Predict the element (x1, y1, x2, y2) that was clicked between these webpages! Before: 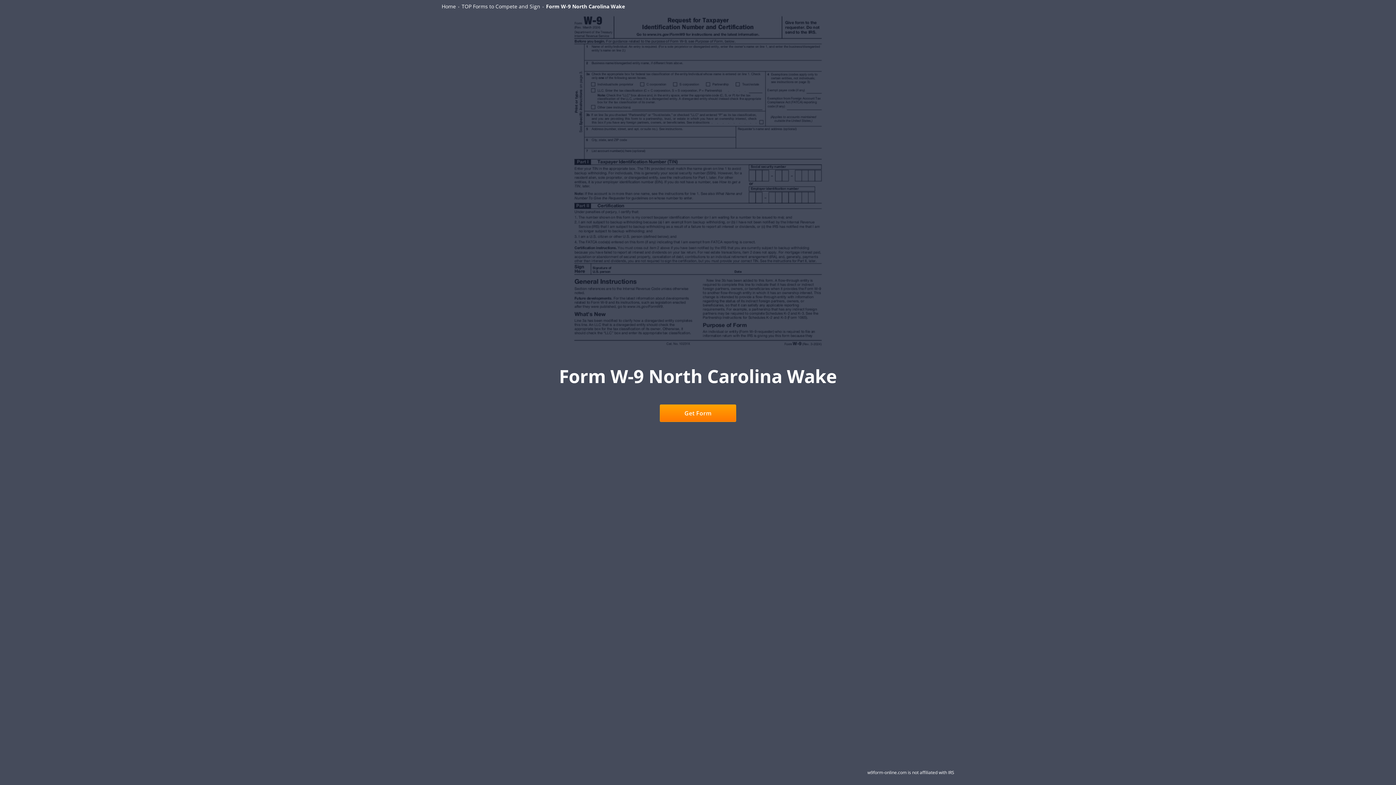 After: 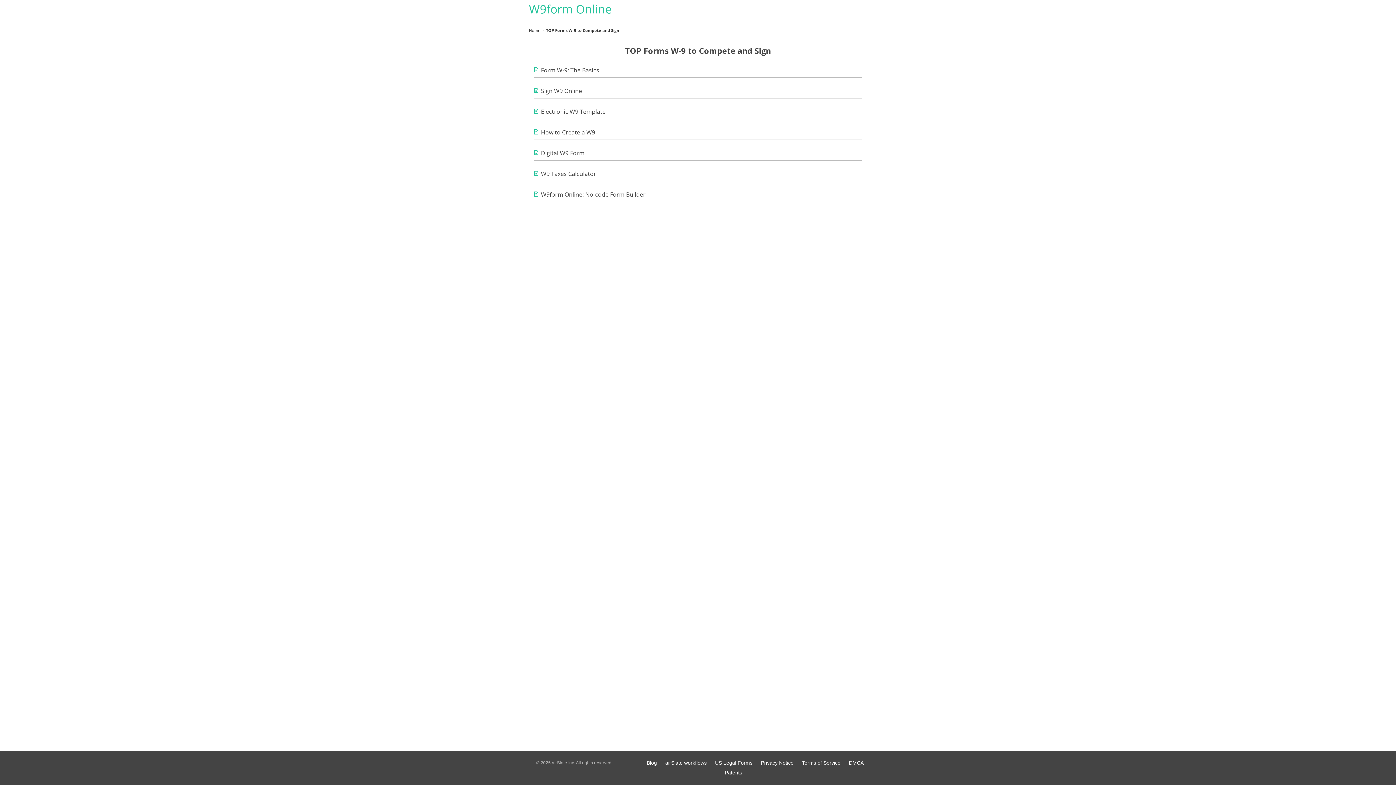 Action: label: TOP Forms to Compete and Sign bbox: (461, 3, 540, 9)